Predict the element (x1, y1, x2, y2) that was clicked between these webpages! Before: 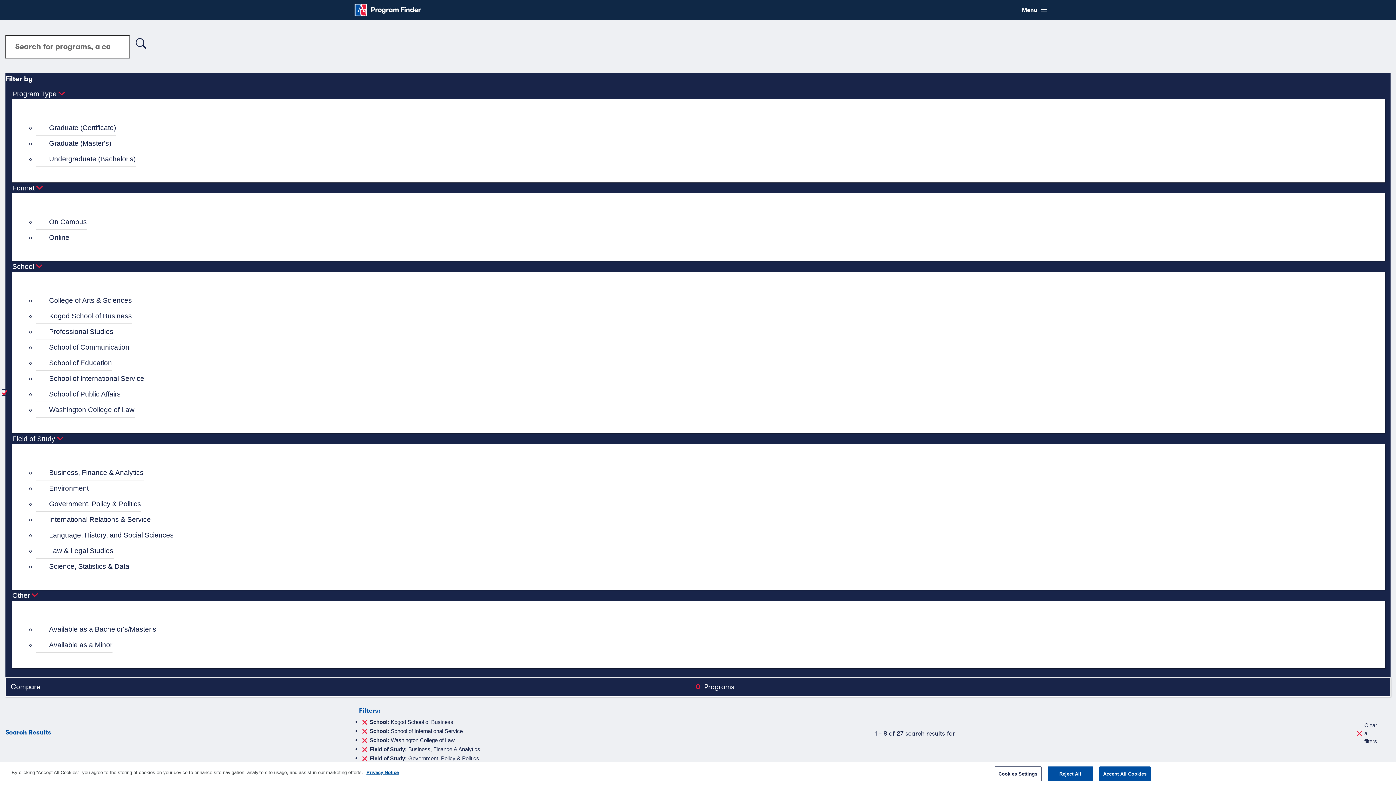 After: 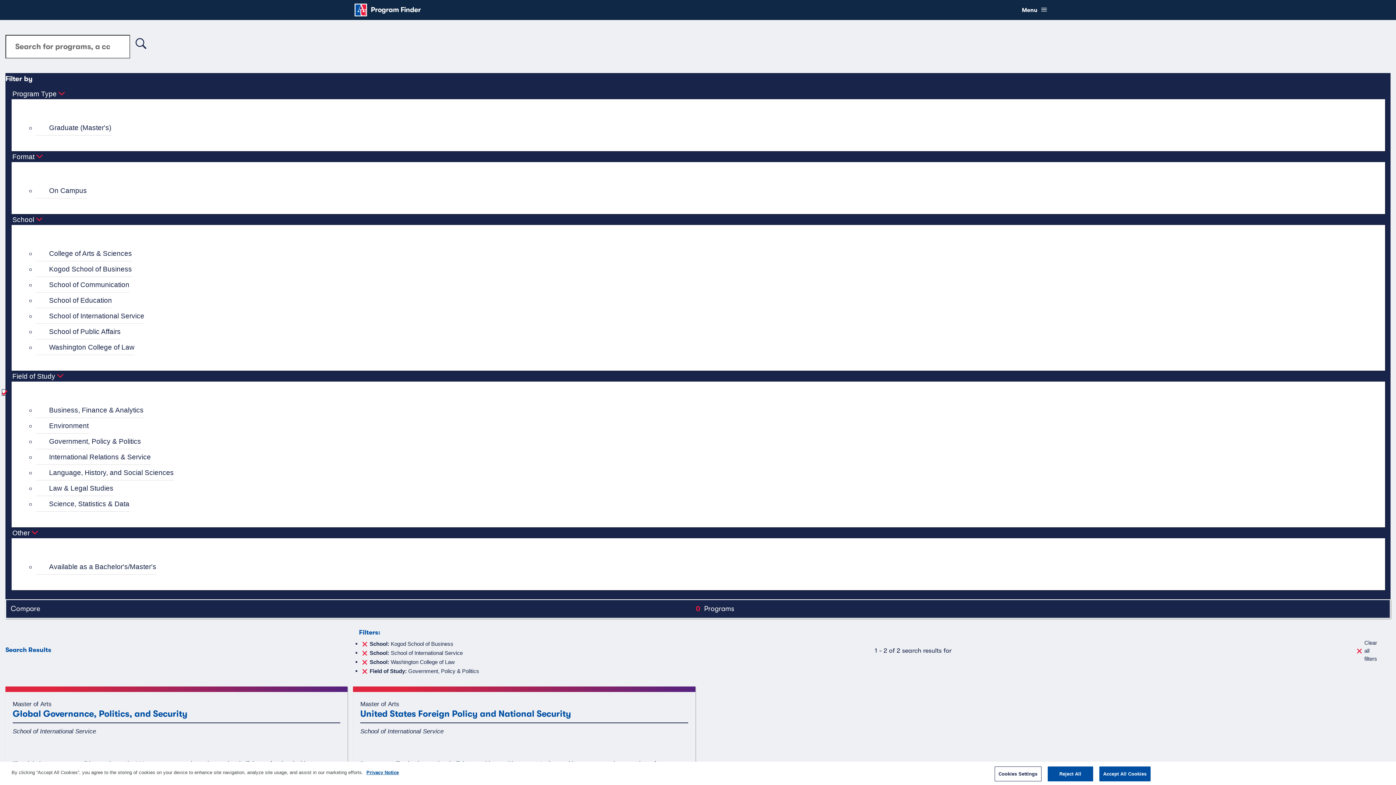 Action: label: Business, Finance & Analytics bbox: (36, 465, 144, 480)